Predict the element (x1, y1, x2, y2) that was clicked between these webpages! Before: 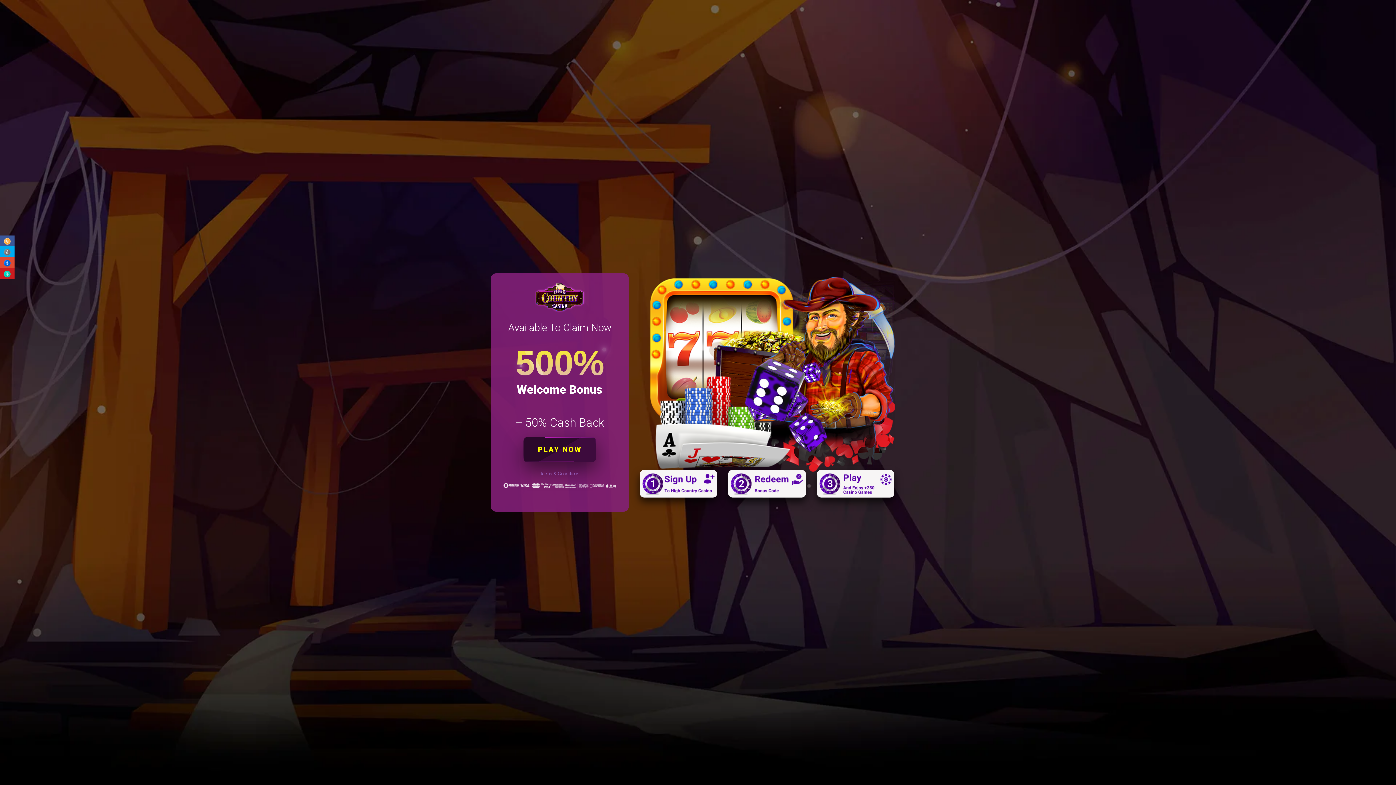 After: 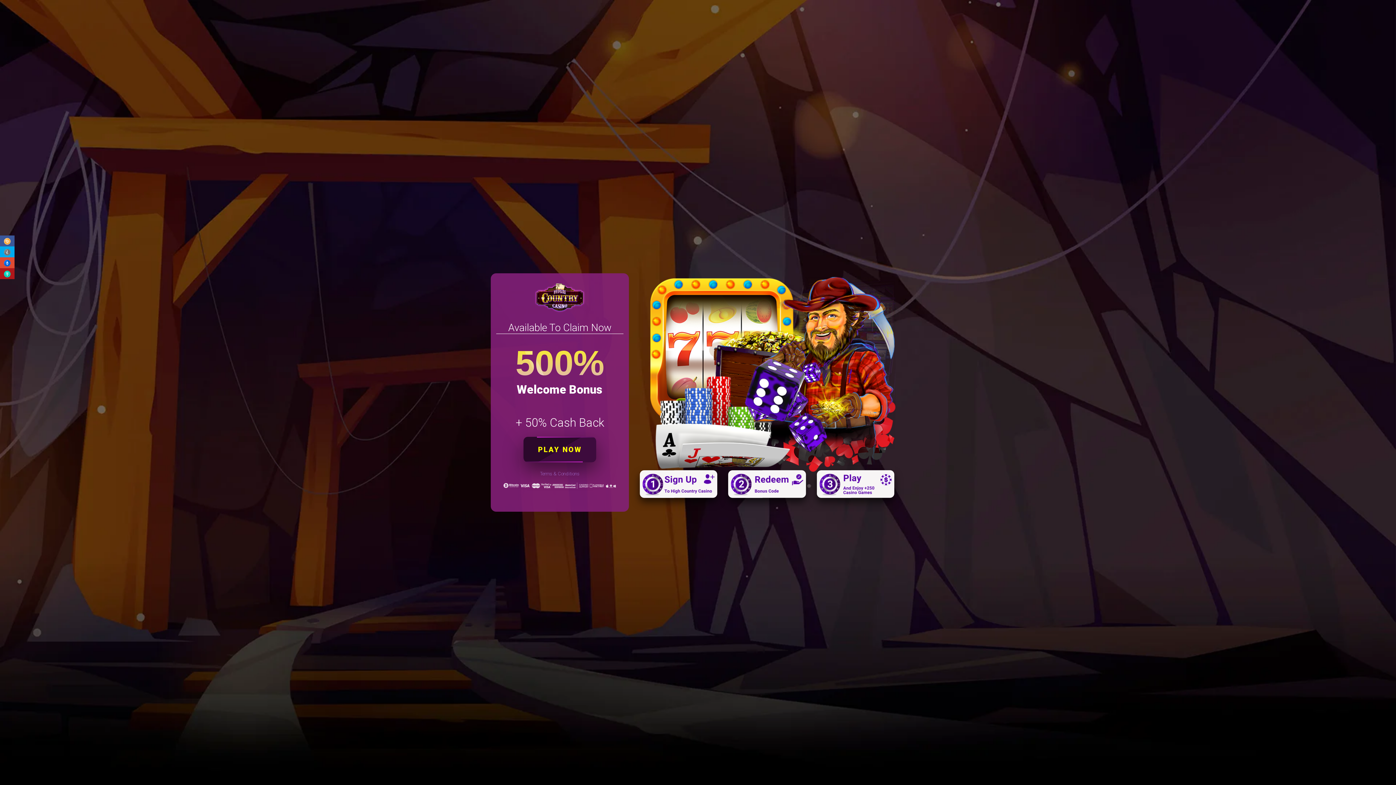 Action: bbox: (3, 270, 10, 277)